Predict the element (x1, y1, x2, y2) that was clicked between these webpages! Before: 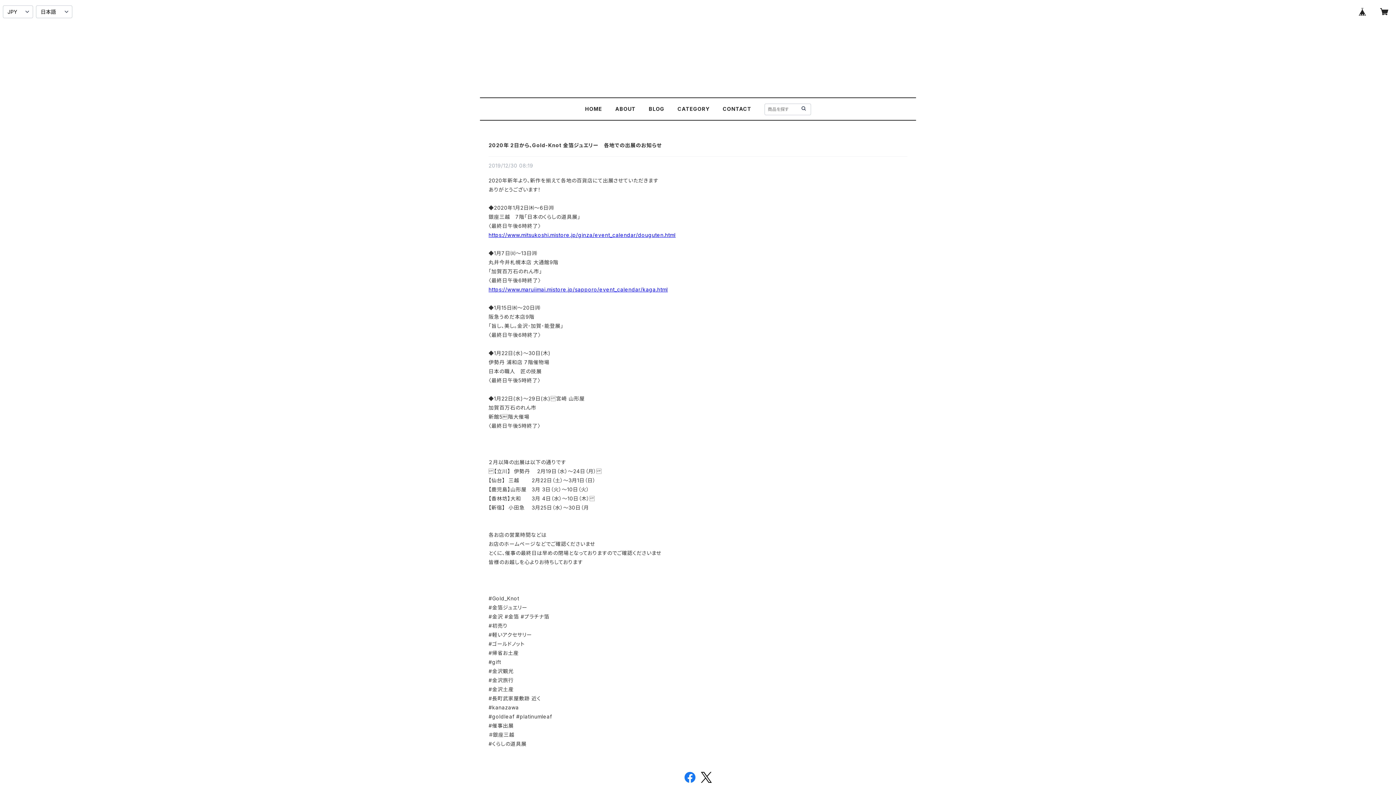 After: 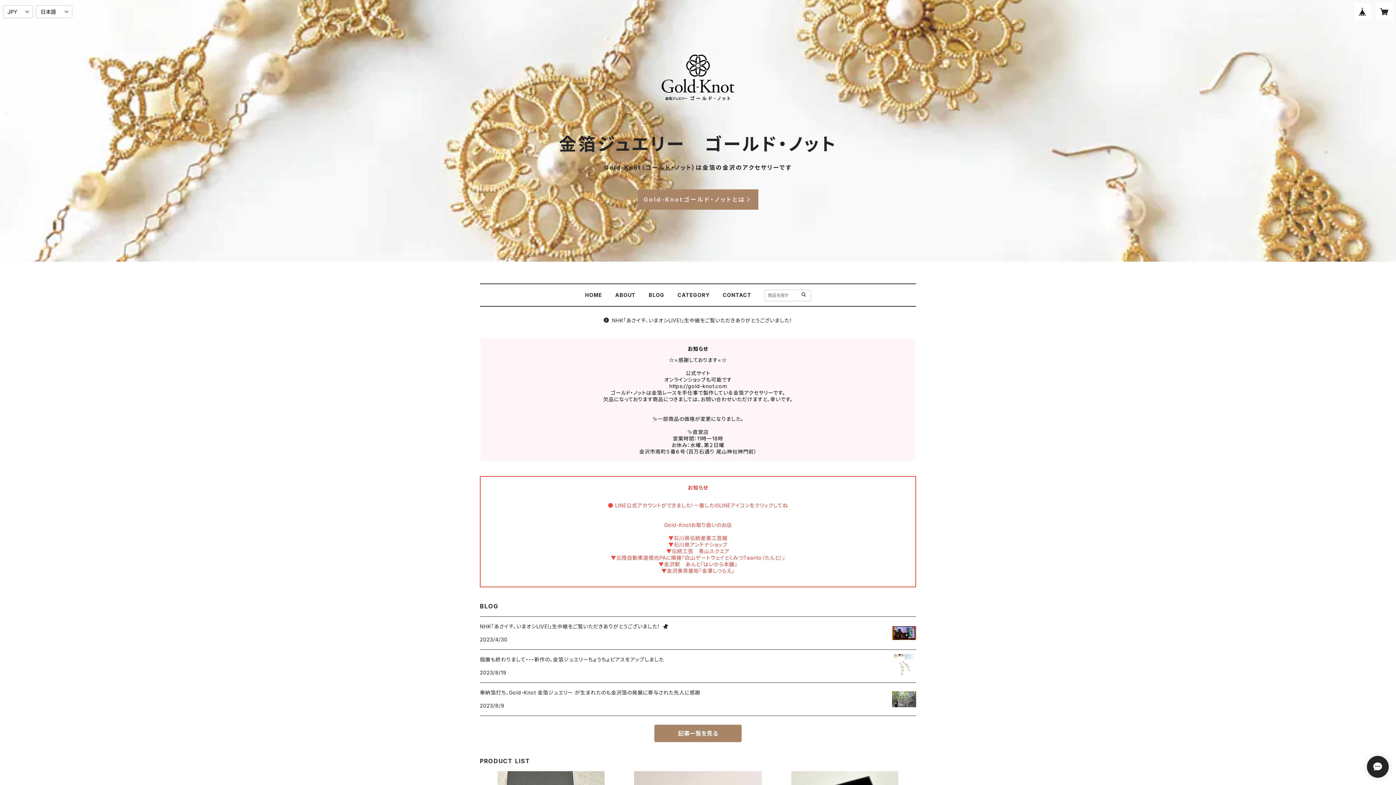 Action: bbox: (800, 105, 807, 112)